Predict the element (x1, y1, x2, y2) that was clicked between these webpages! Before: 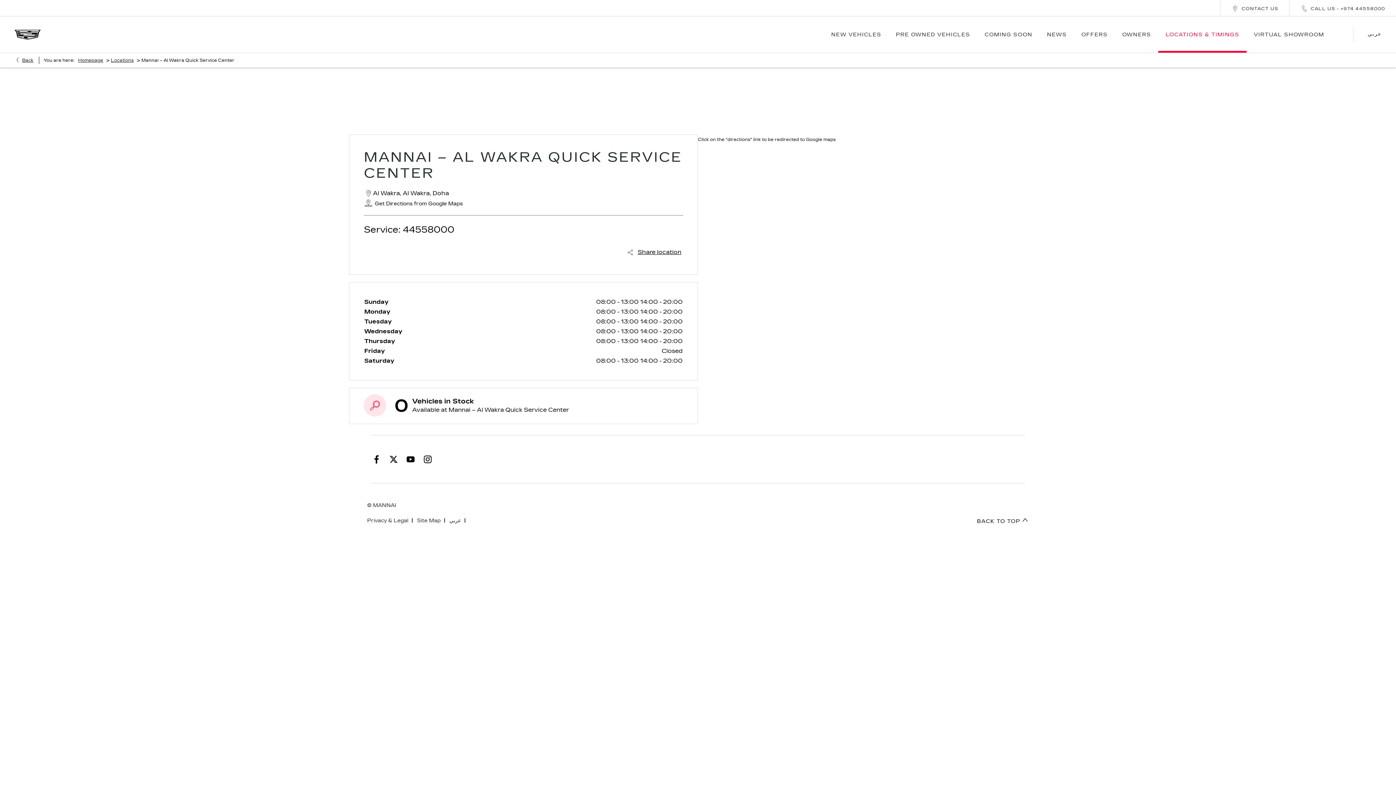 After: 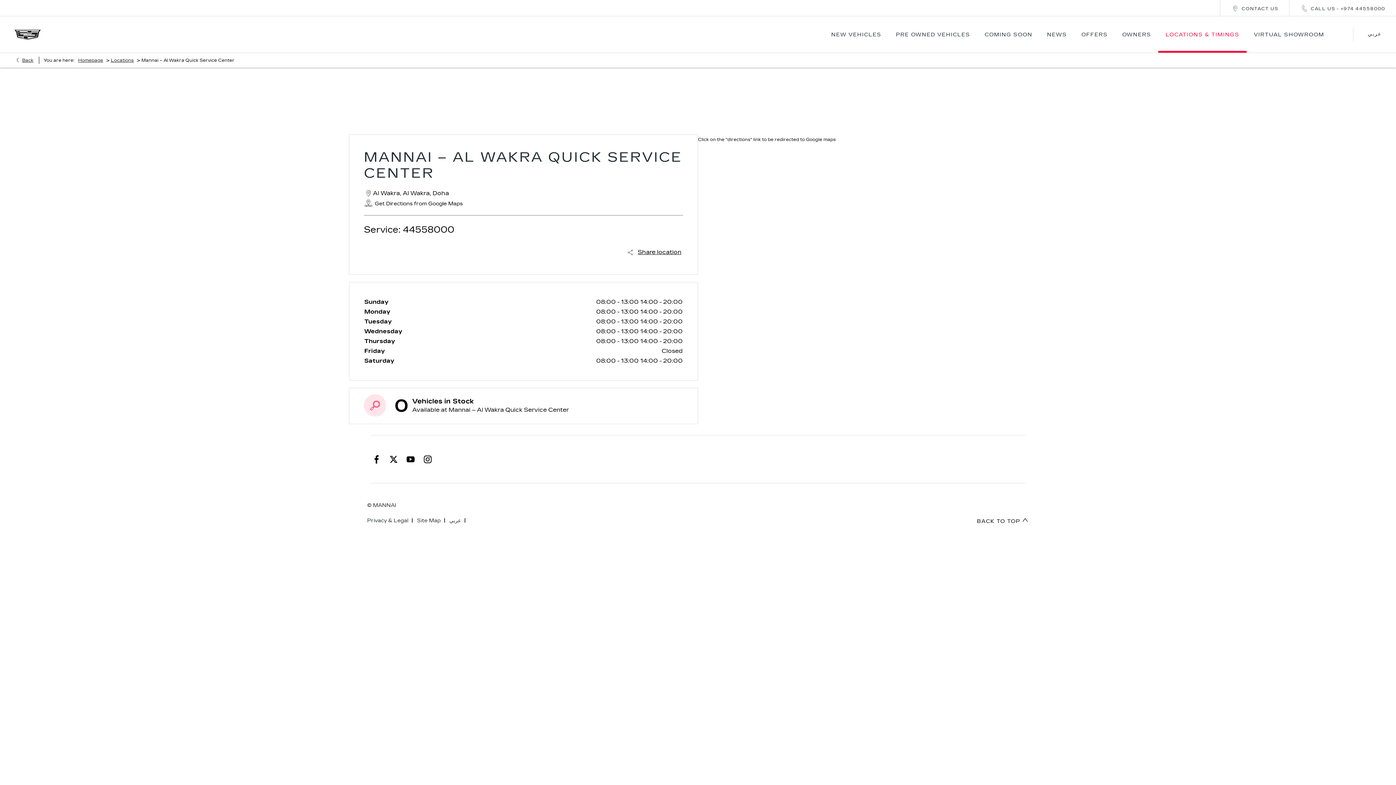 Action: label: BACK TO TOP bbox: (977, 515, 1029, 524)